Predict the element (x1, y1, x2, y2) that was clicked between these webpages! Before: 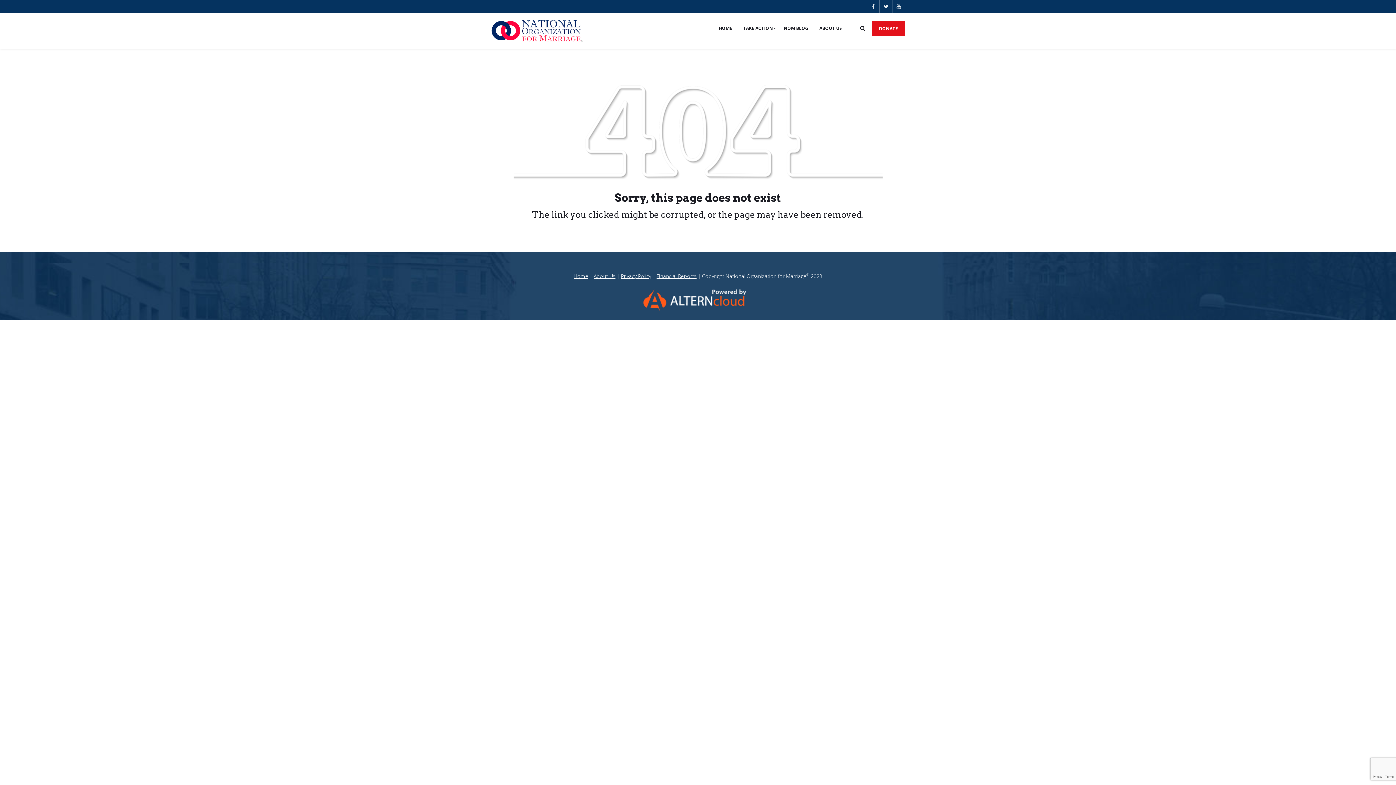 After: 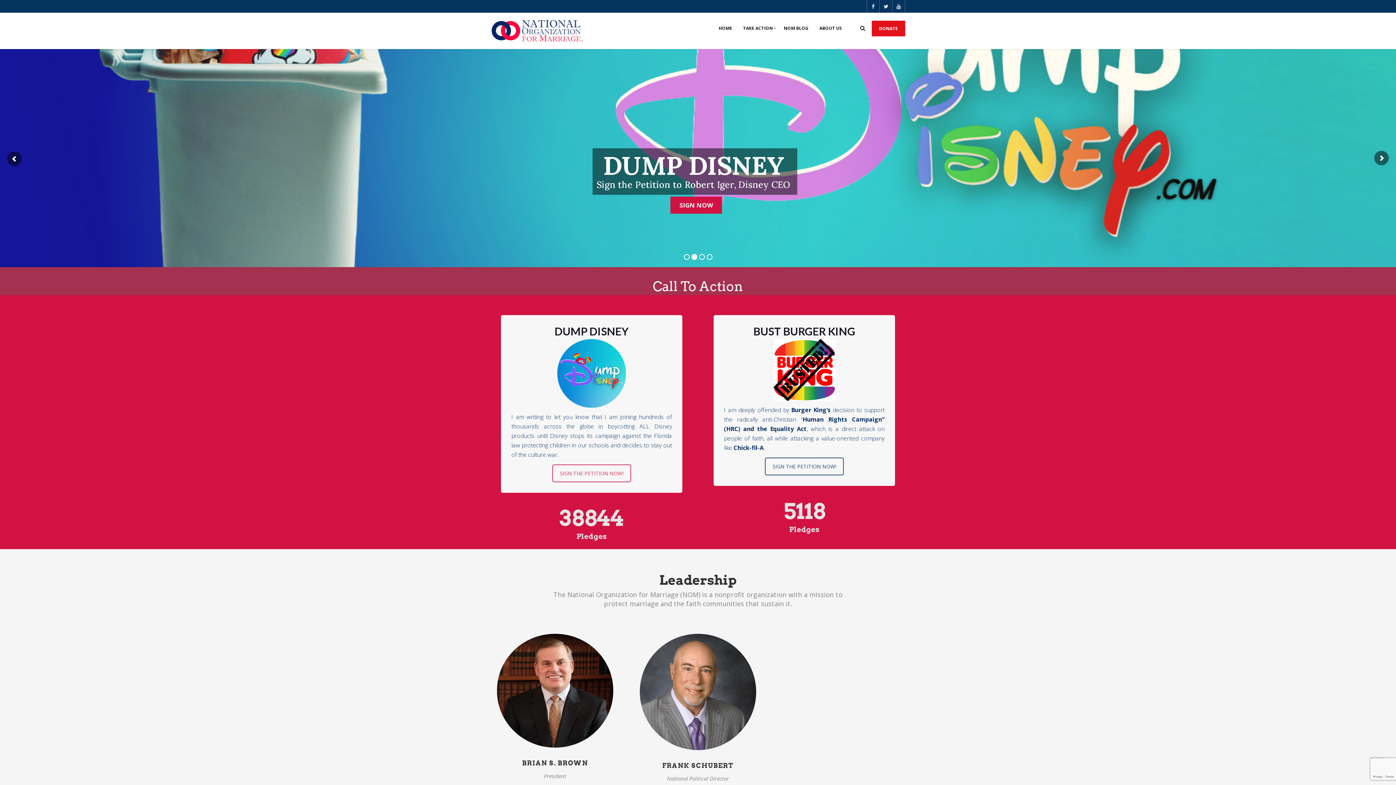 Action: label: HOME bbox: (713, 12, 737, 44)